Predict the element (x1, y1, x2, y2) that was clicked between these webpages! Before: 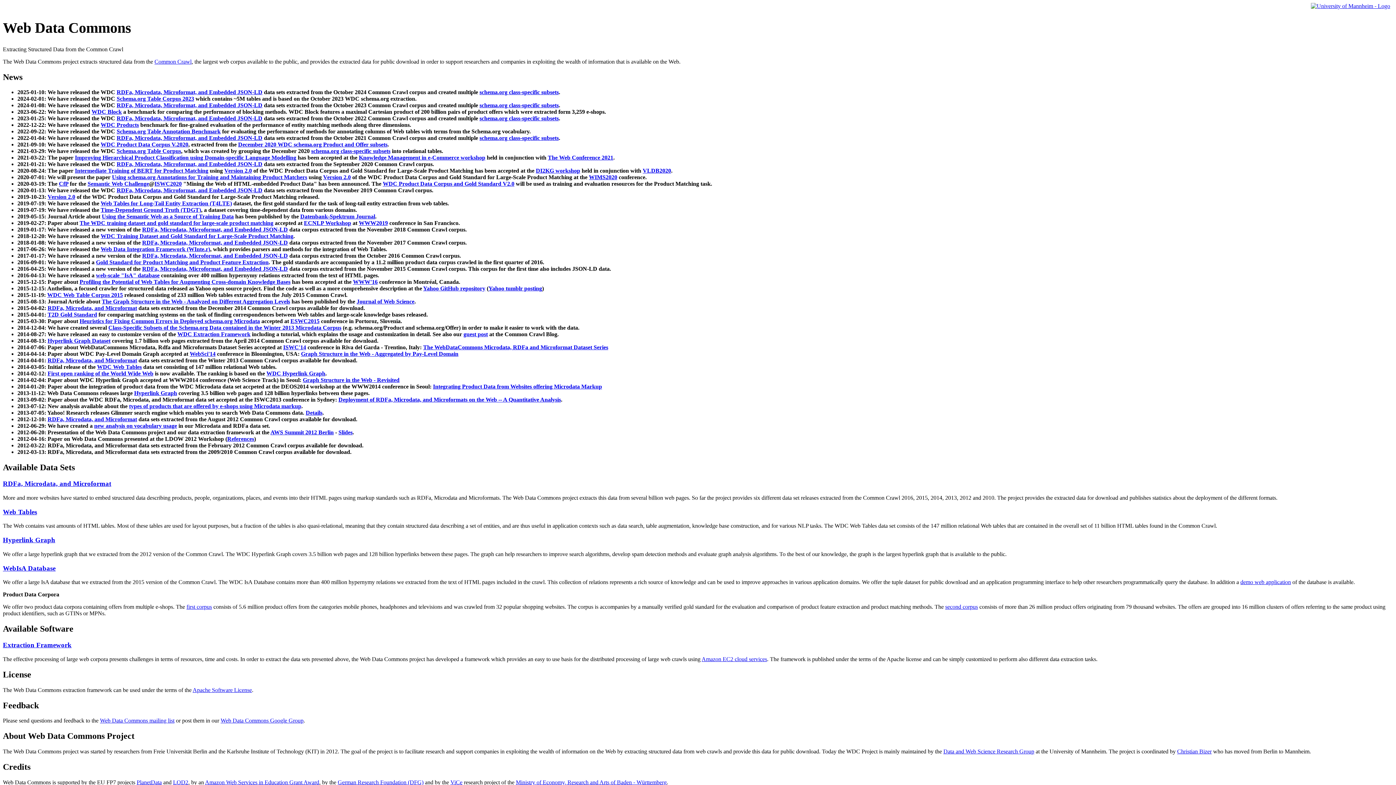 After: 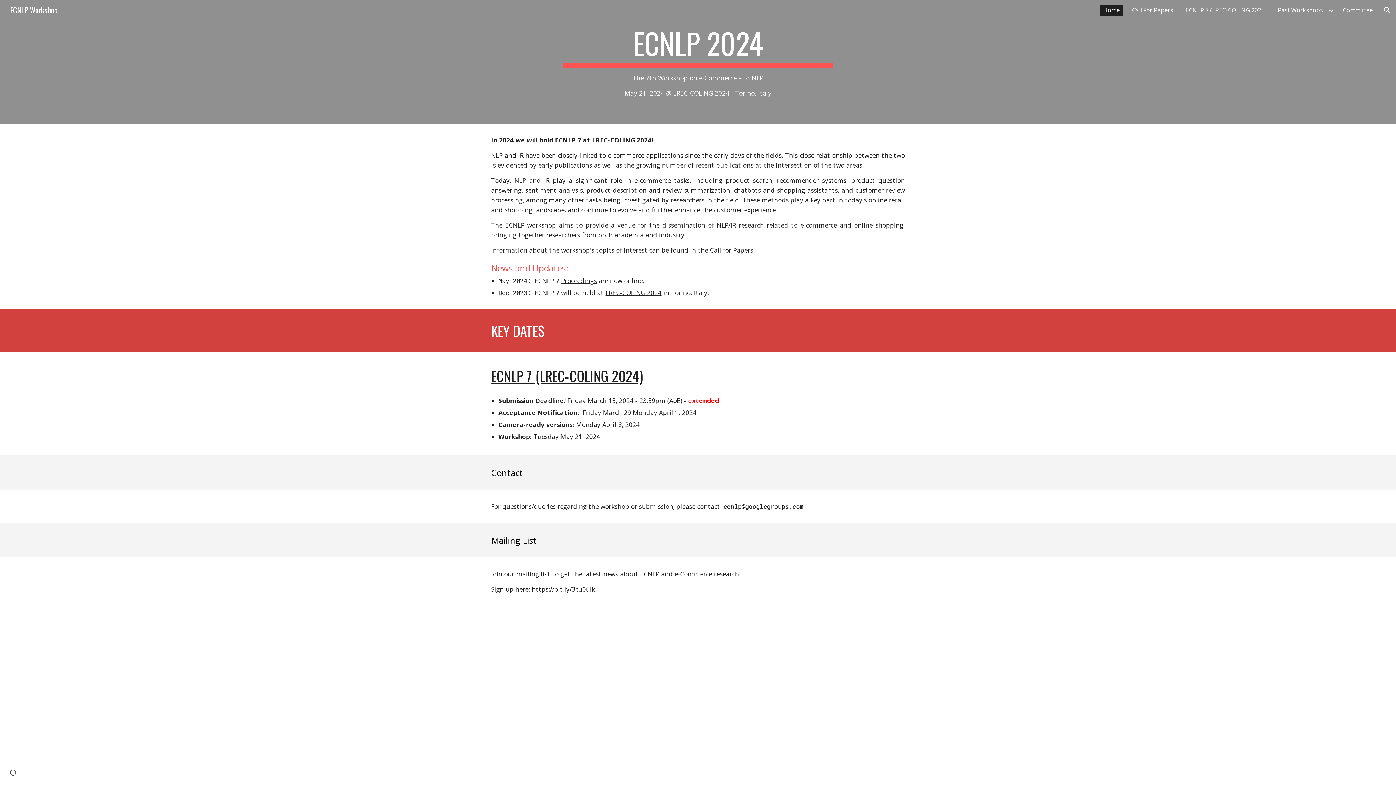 Action: bbox: (304, 220, 351, 226) label: ECNLP Workshop